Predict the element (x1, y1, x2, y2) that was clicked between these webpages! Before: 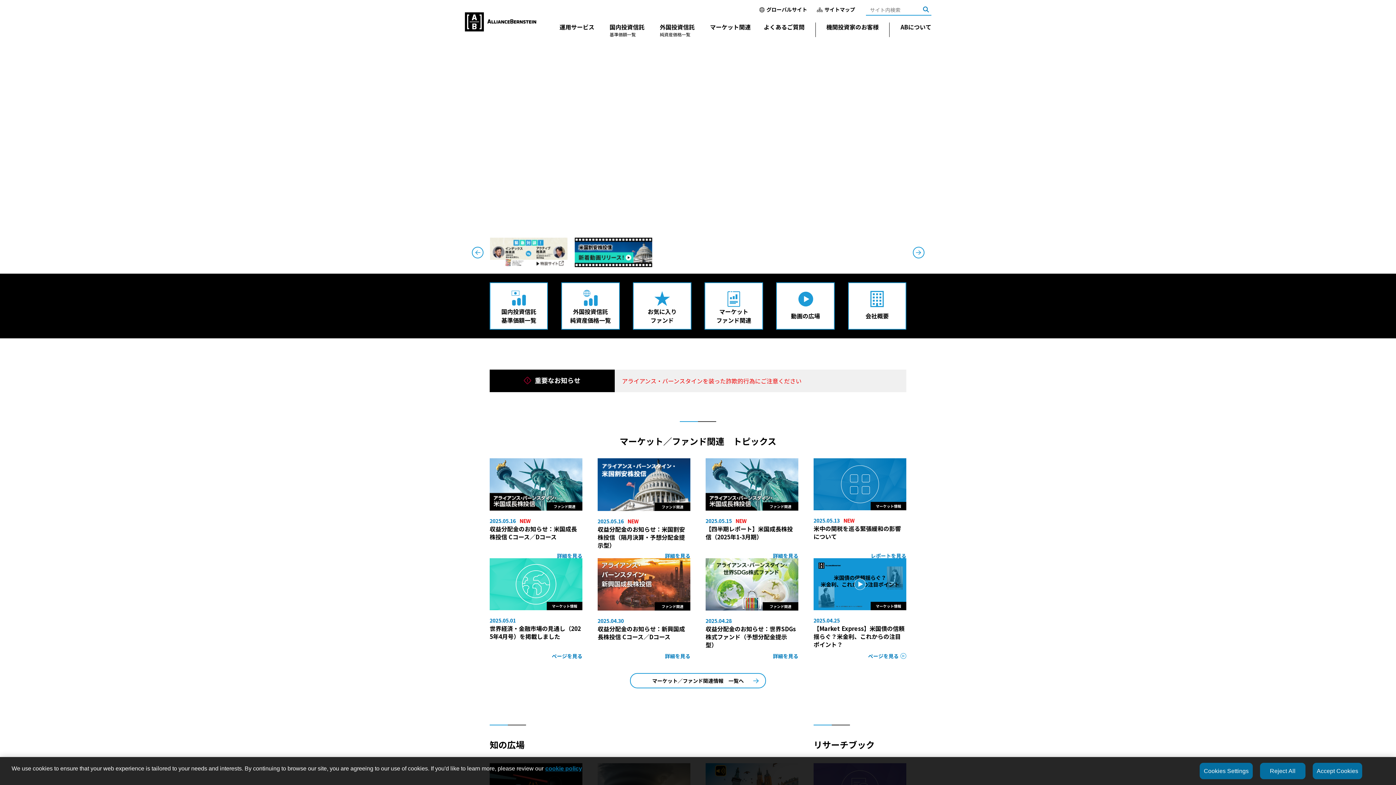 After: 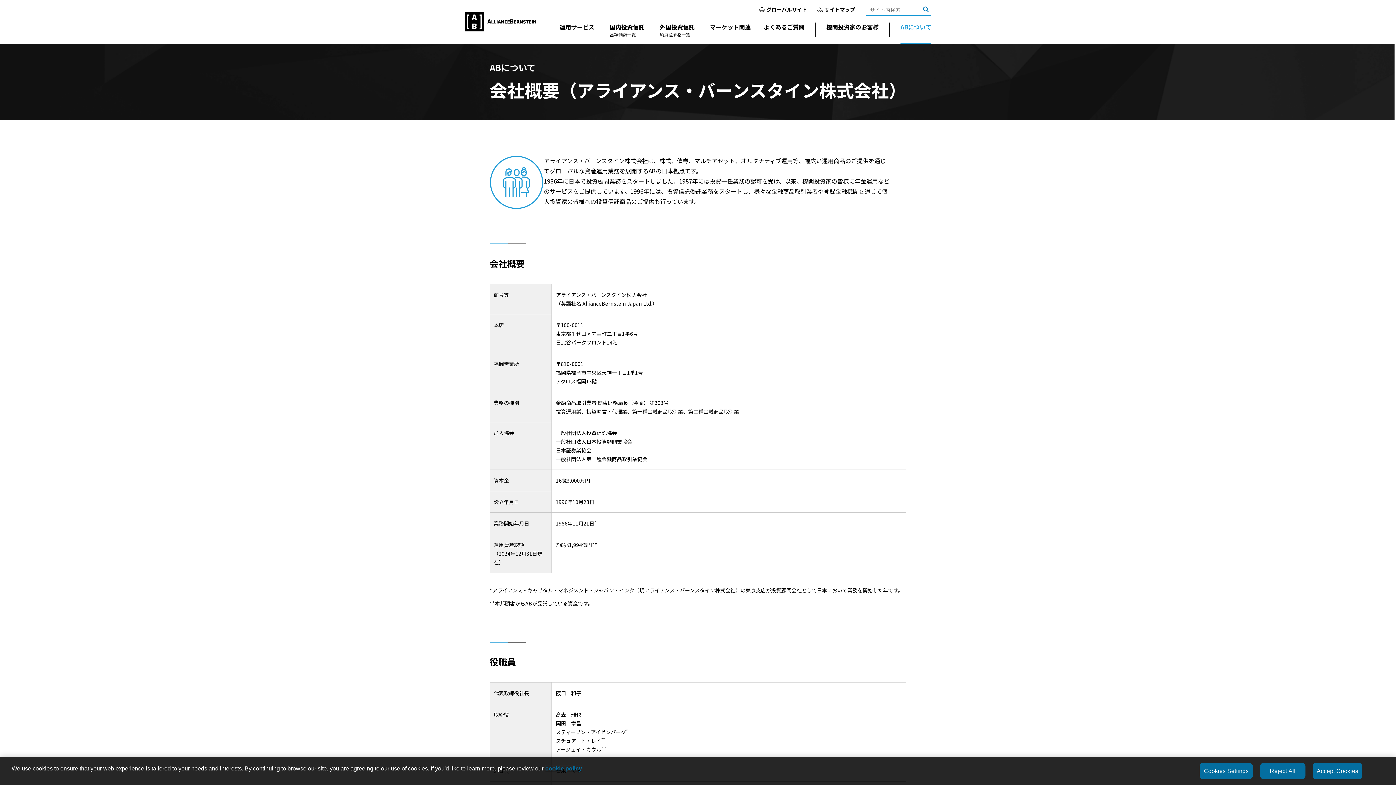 Action: bbox: (848, 282, 906, 329) label: 会社概要